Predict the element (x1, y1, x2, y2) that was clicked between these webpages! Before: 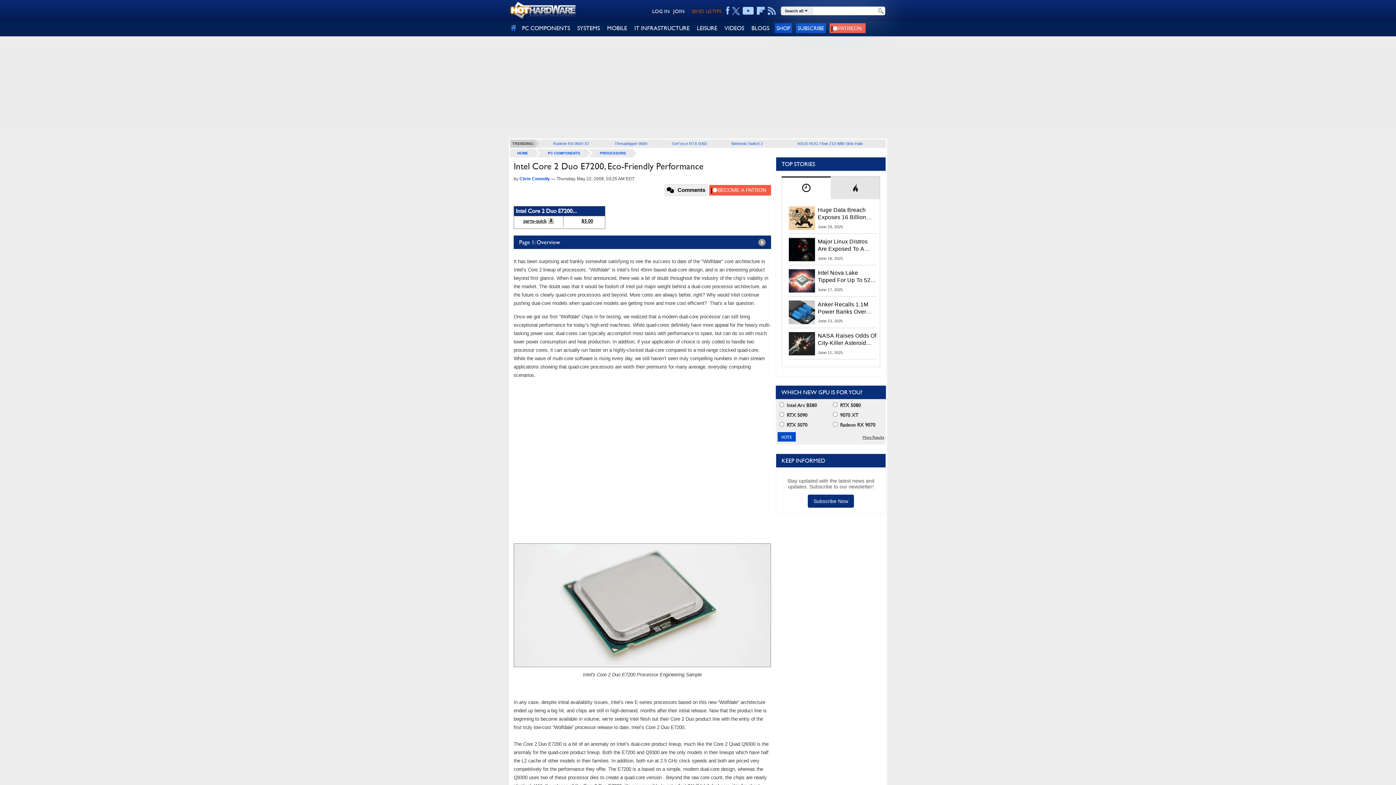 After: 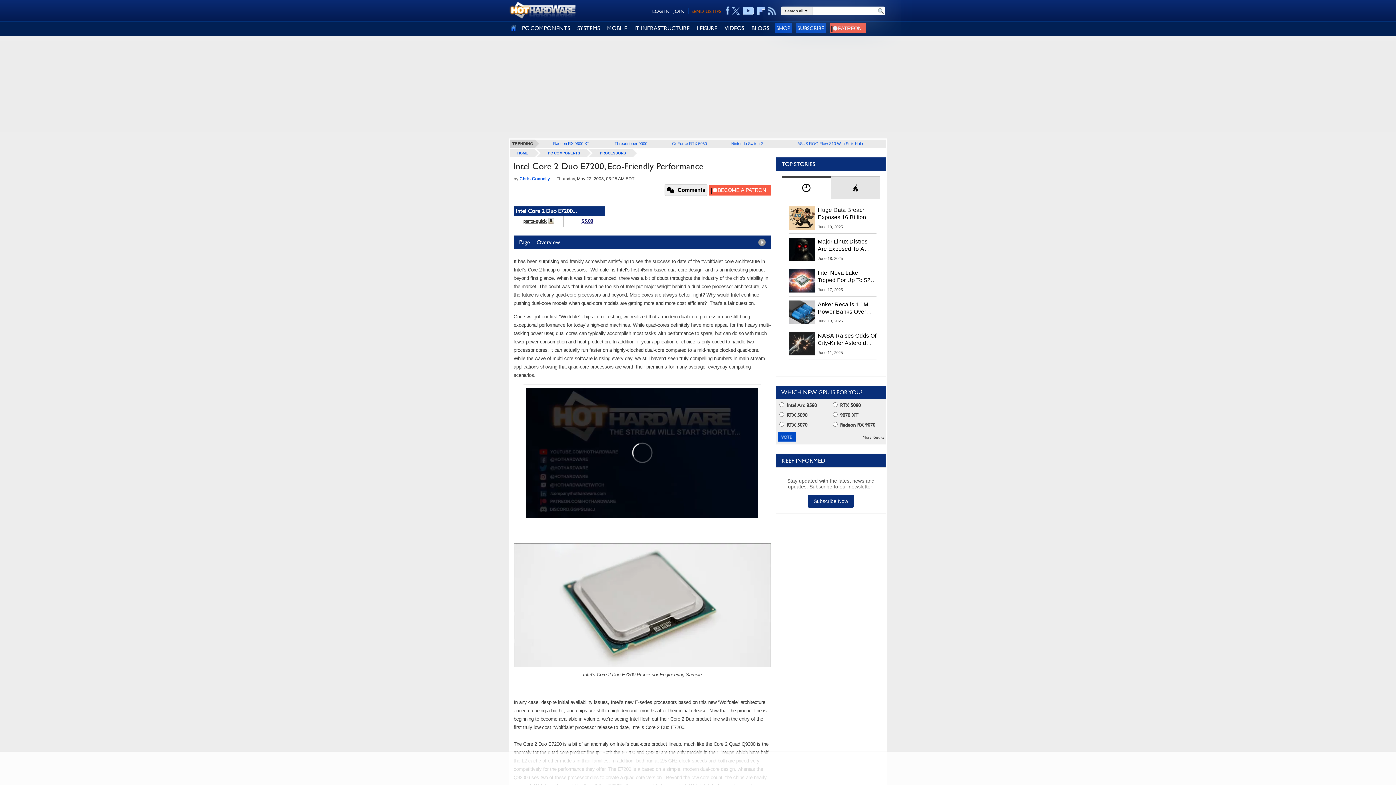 Action: label: $5.00 bbox: (581, 218, 593, 224)